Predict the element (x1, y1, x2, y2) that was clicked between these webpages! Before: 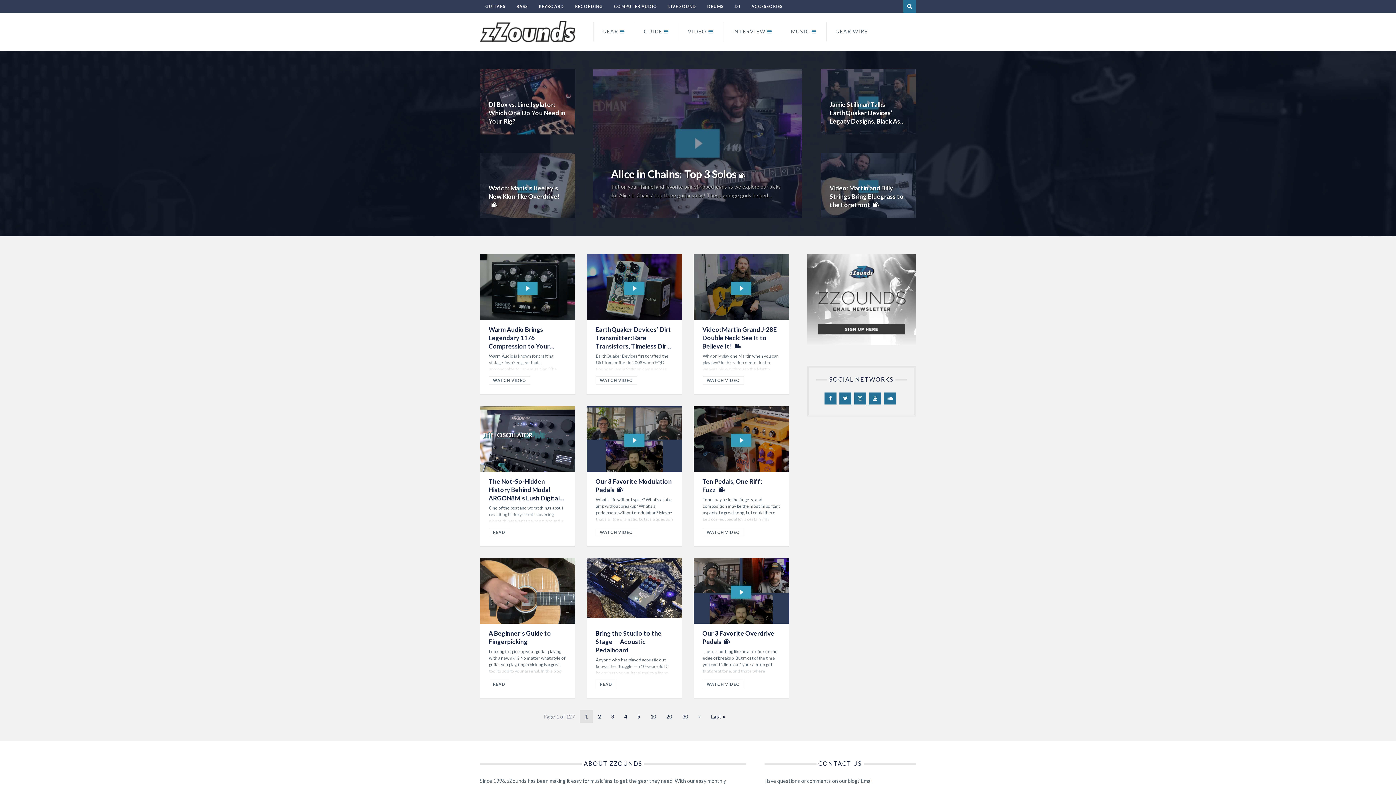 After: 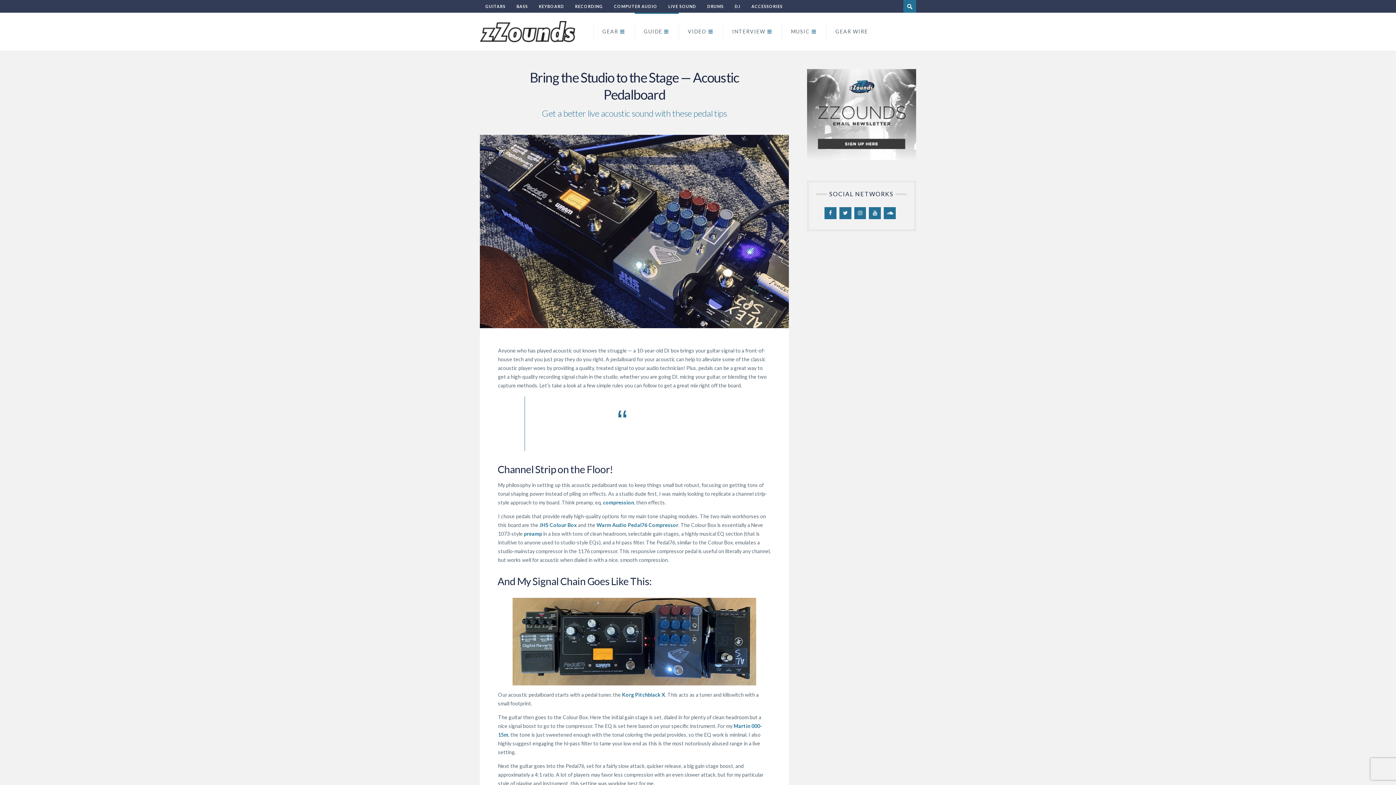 Action: label: Bring the Studio to the Stage — Acoustic Pedalboard bbox: (595, 629, 661, 654)